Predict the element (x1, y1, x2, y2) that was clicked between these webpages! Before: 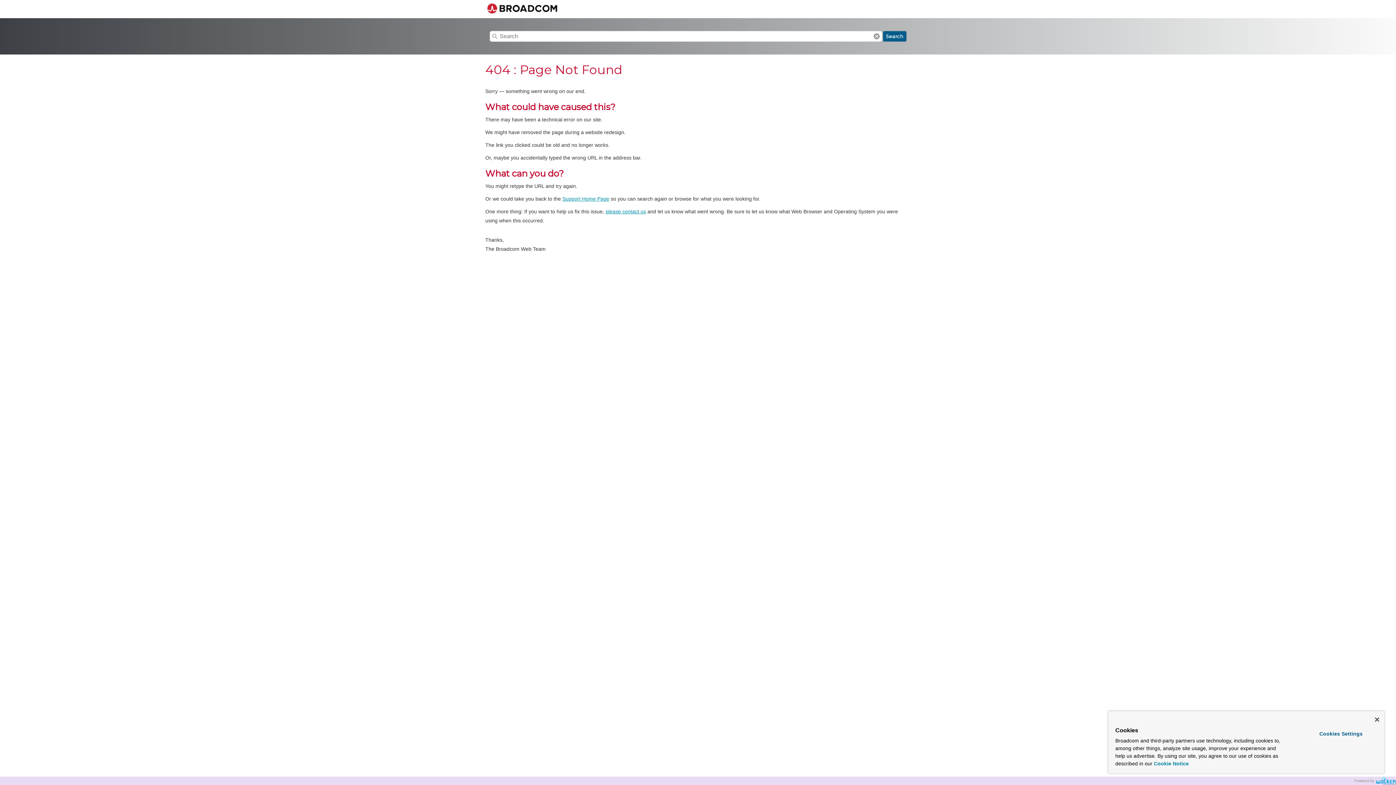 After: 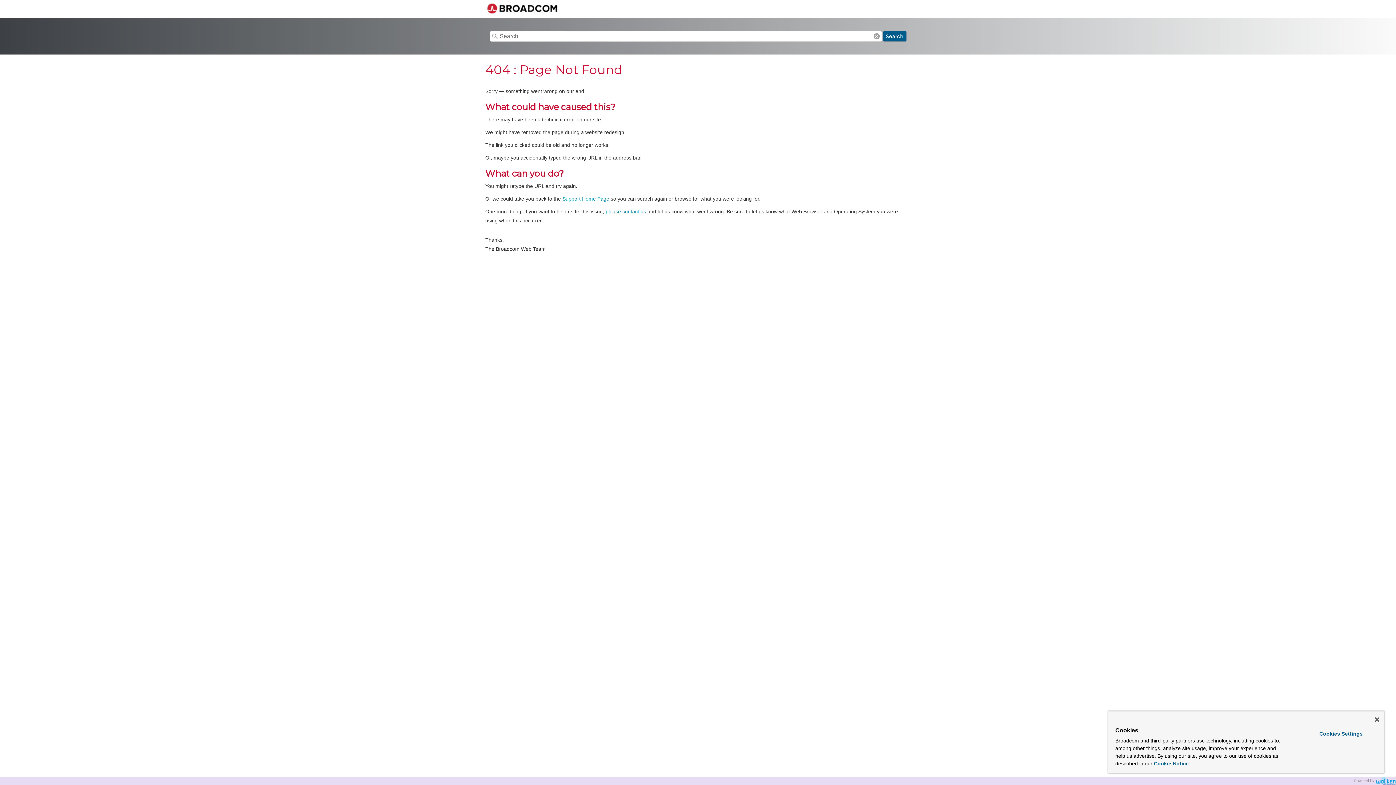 Action: bbox: (605, 208, 646, 214) label: please contact us